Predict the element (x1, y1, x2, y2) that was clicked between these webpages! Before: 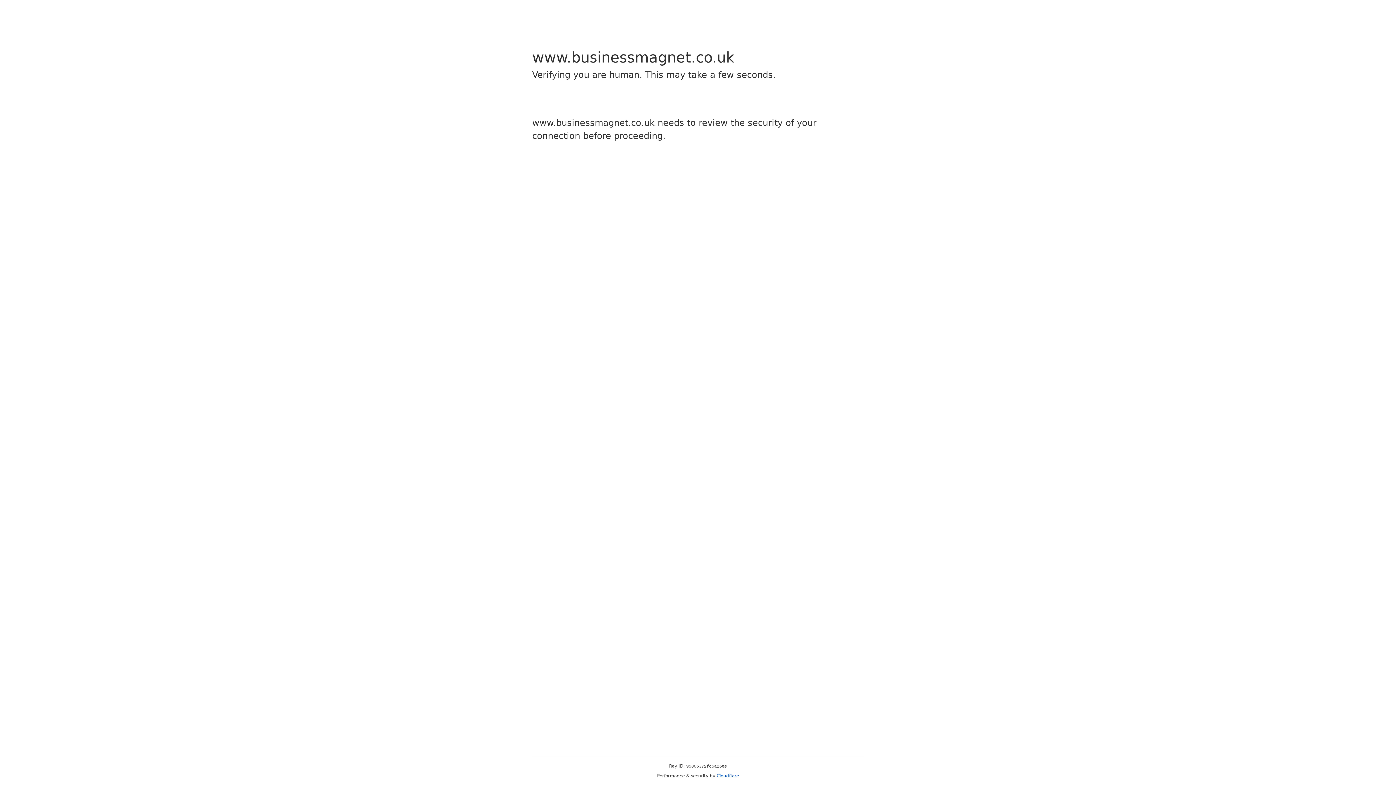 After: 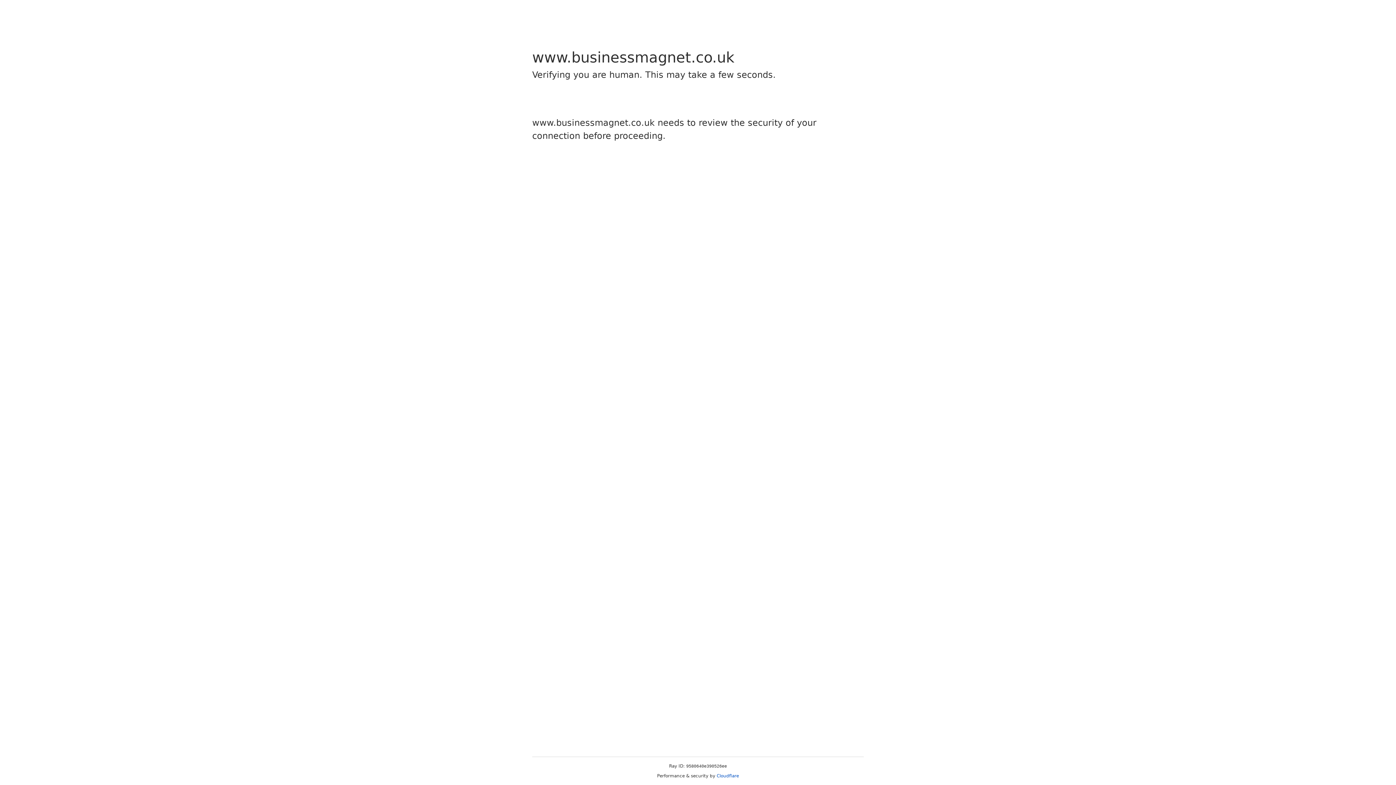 Action: label: Cloudflare bbox: (716, 773, 739, 778)